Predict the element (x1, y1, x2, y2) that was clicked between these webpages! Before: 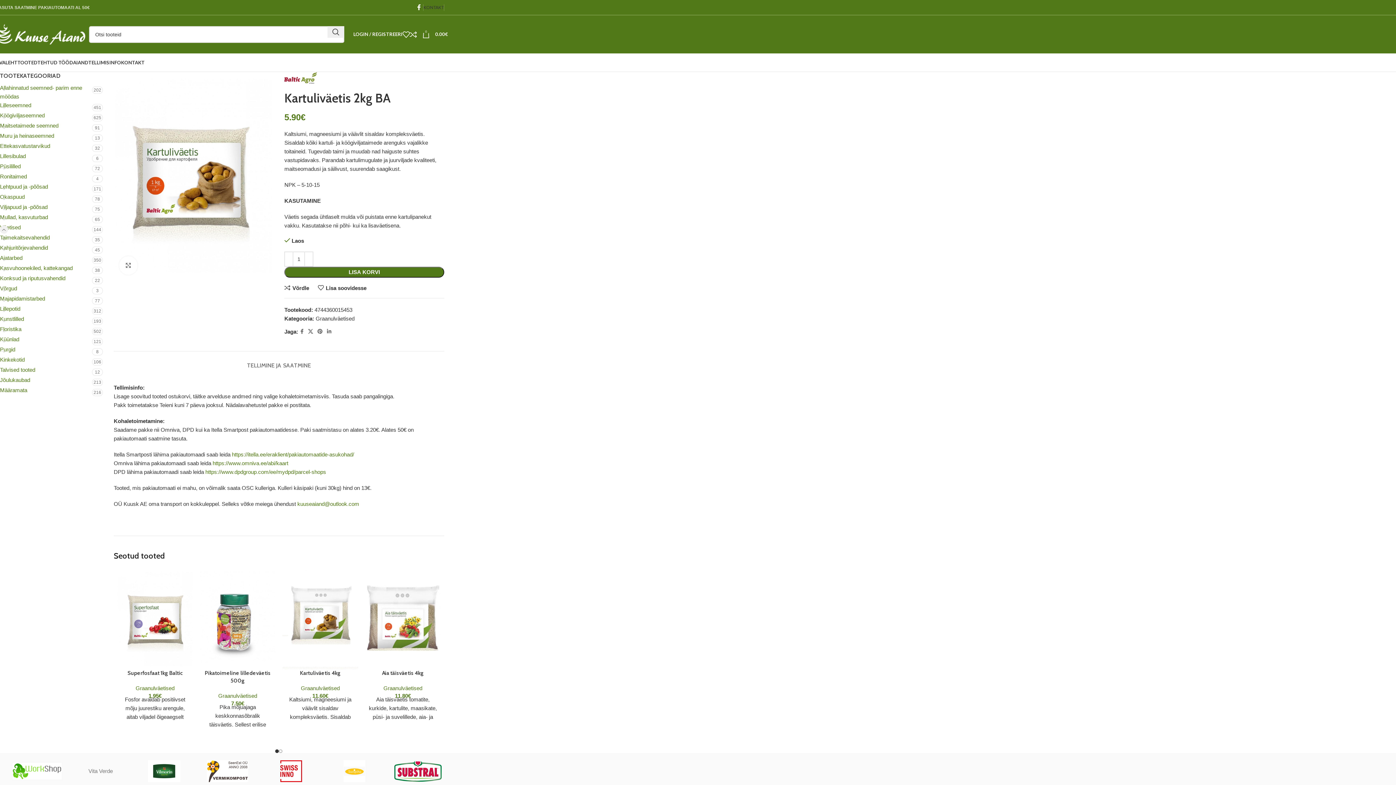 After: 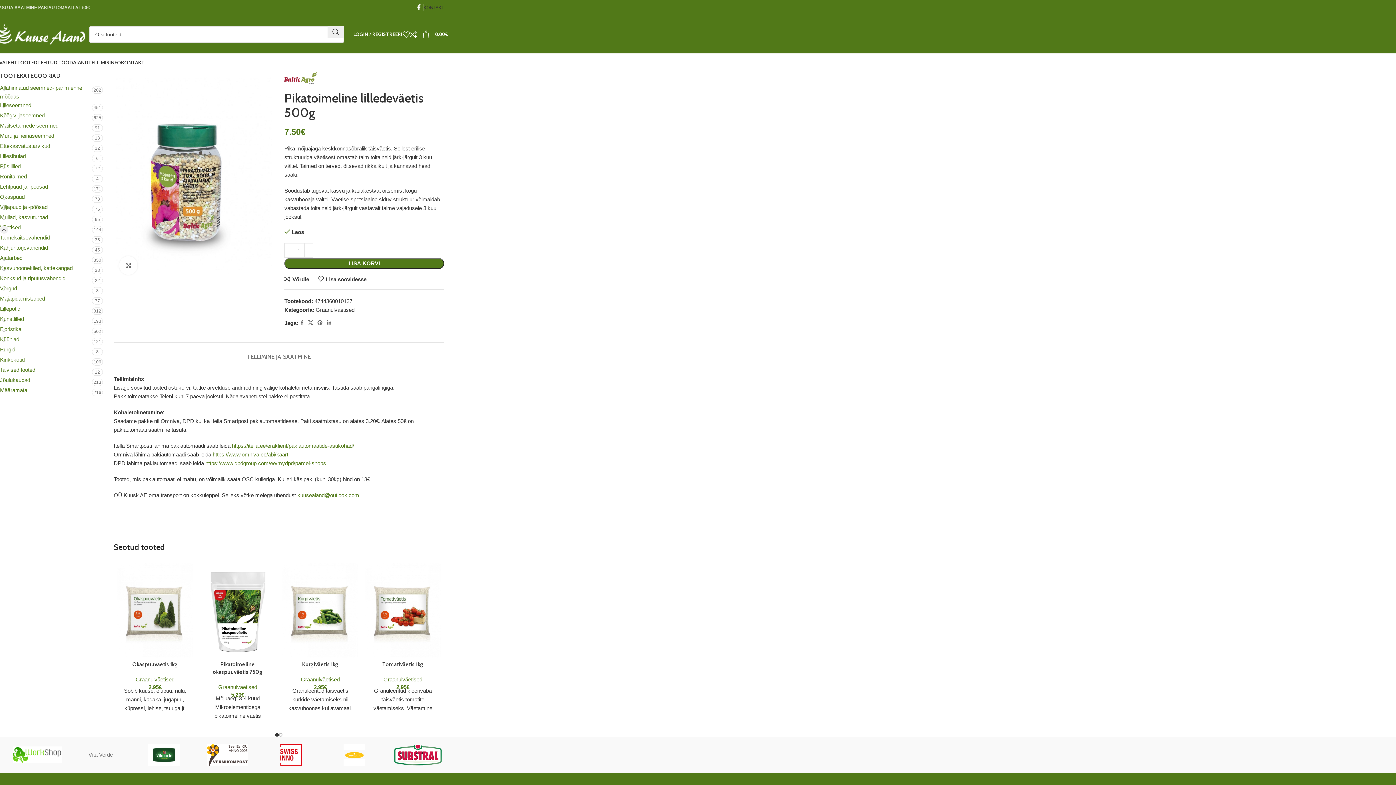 Action: bbox: (200, 569, 275, 669)